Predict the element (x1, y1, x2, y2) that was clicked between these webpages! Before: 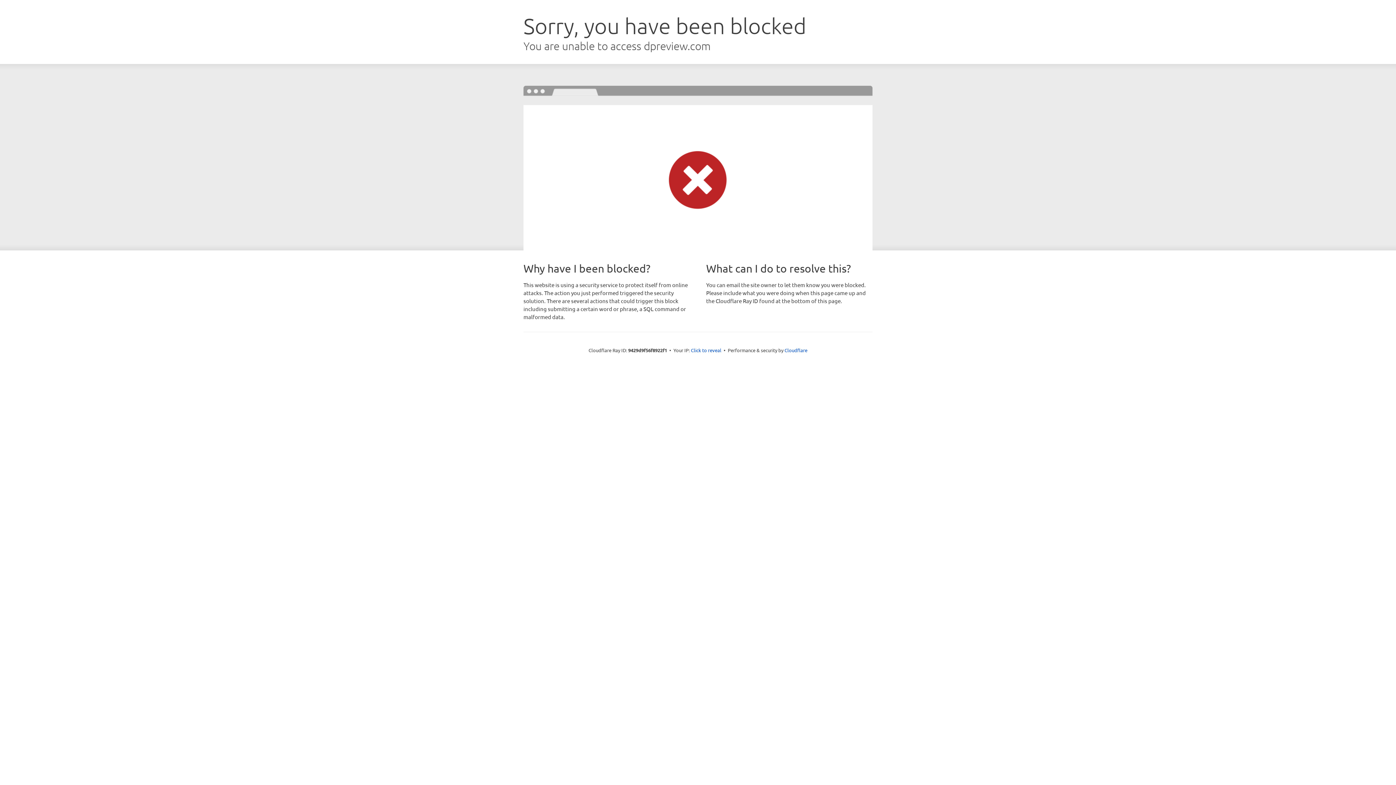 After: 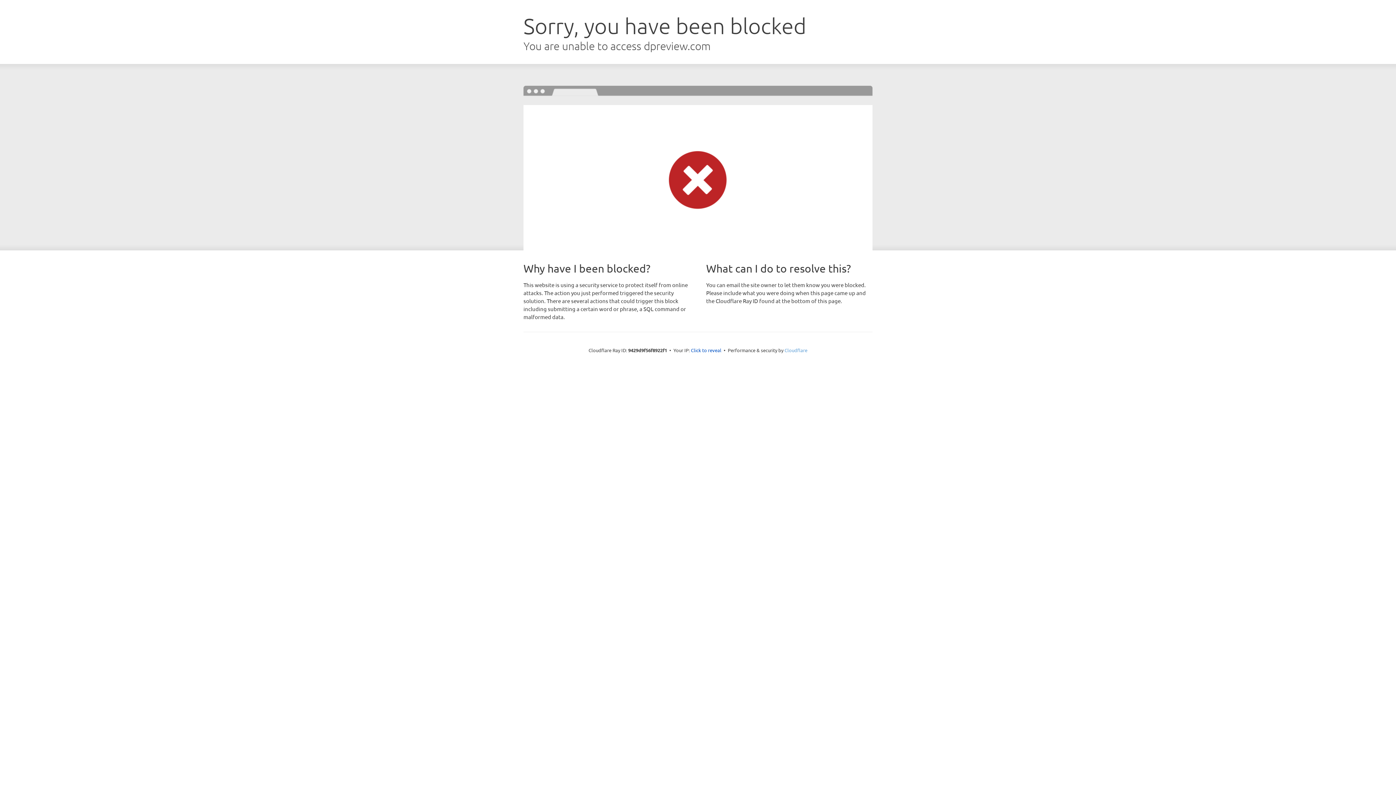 Action: bbox: (784, 347, 807, 353) label: Cloudflare